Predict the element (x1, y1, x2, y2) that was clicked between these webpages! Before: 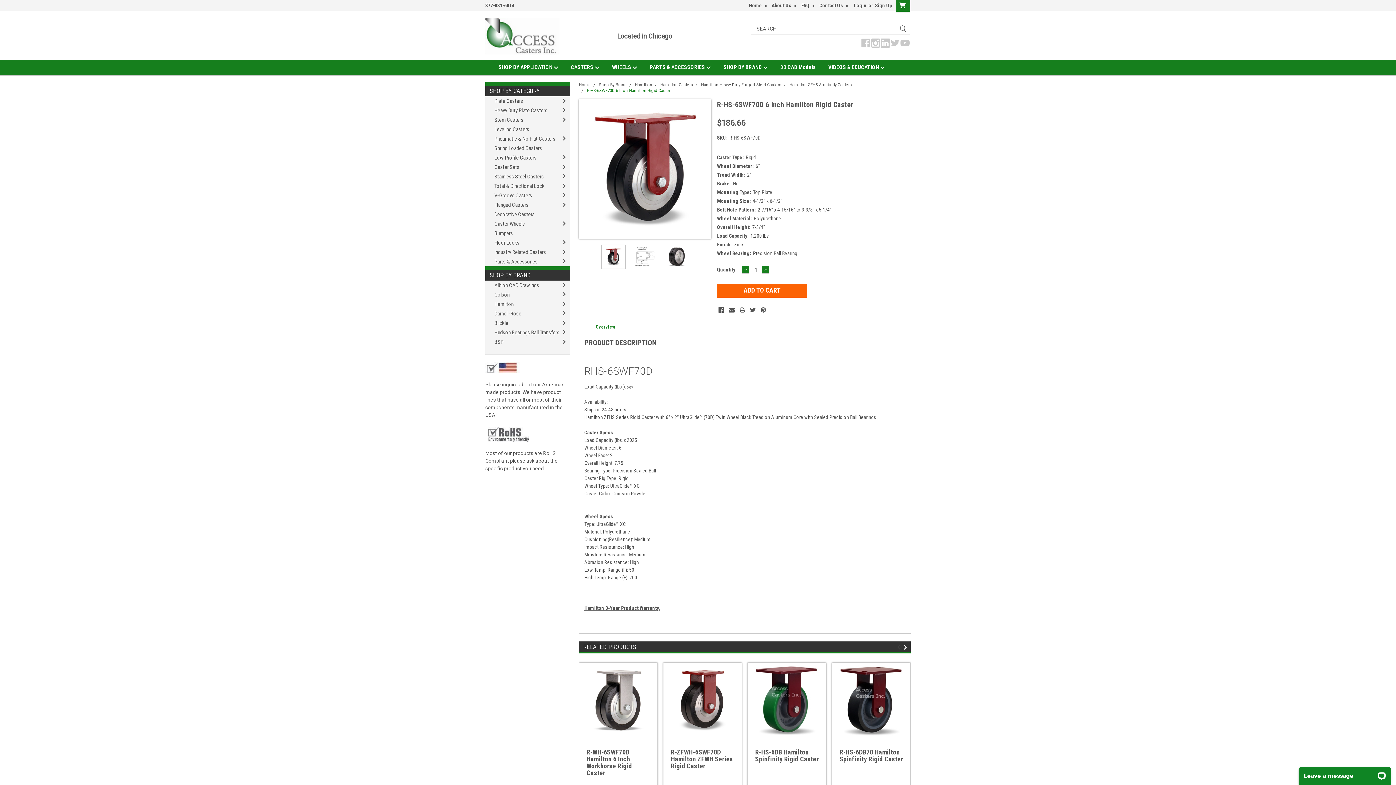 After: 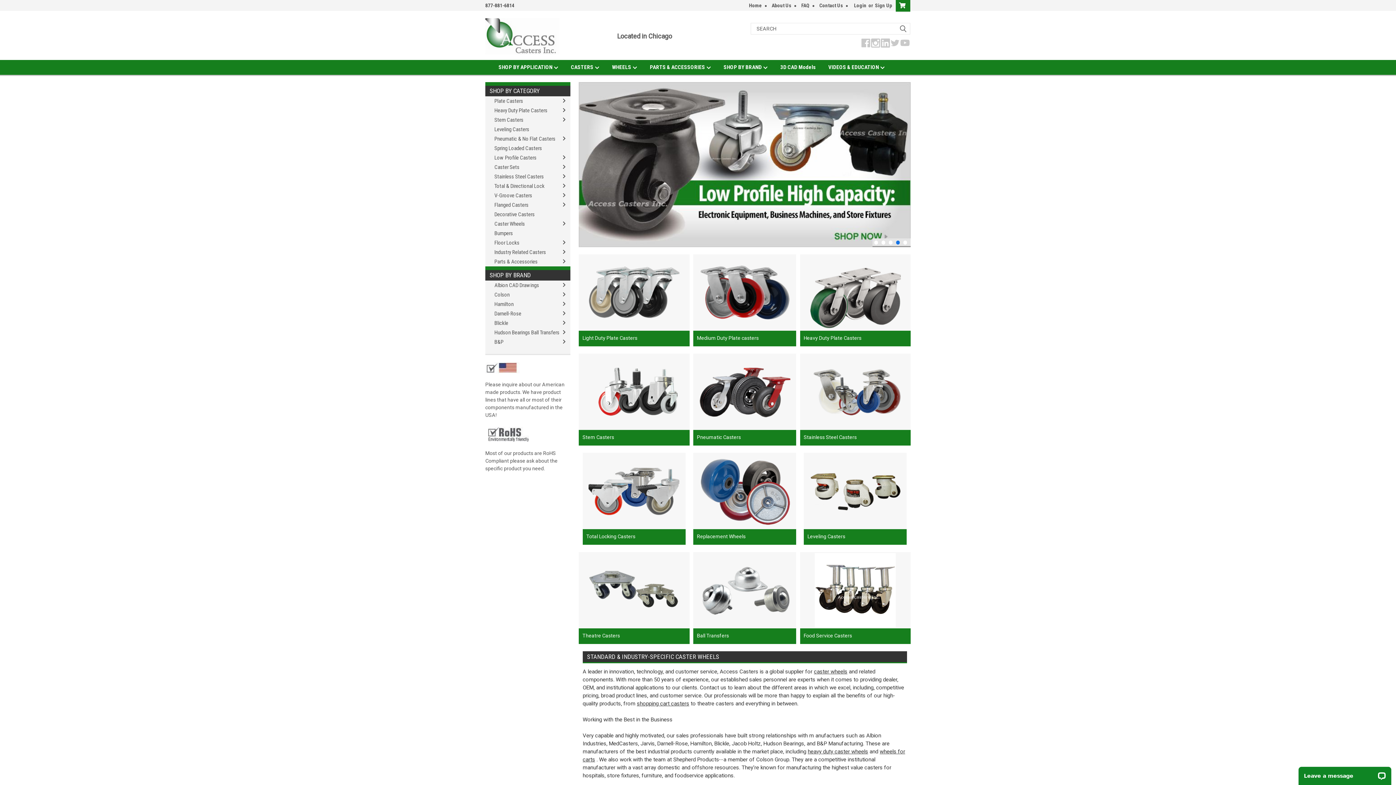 Action: label: Home bbox: (745, 0, 762, 10)